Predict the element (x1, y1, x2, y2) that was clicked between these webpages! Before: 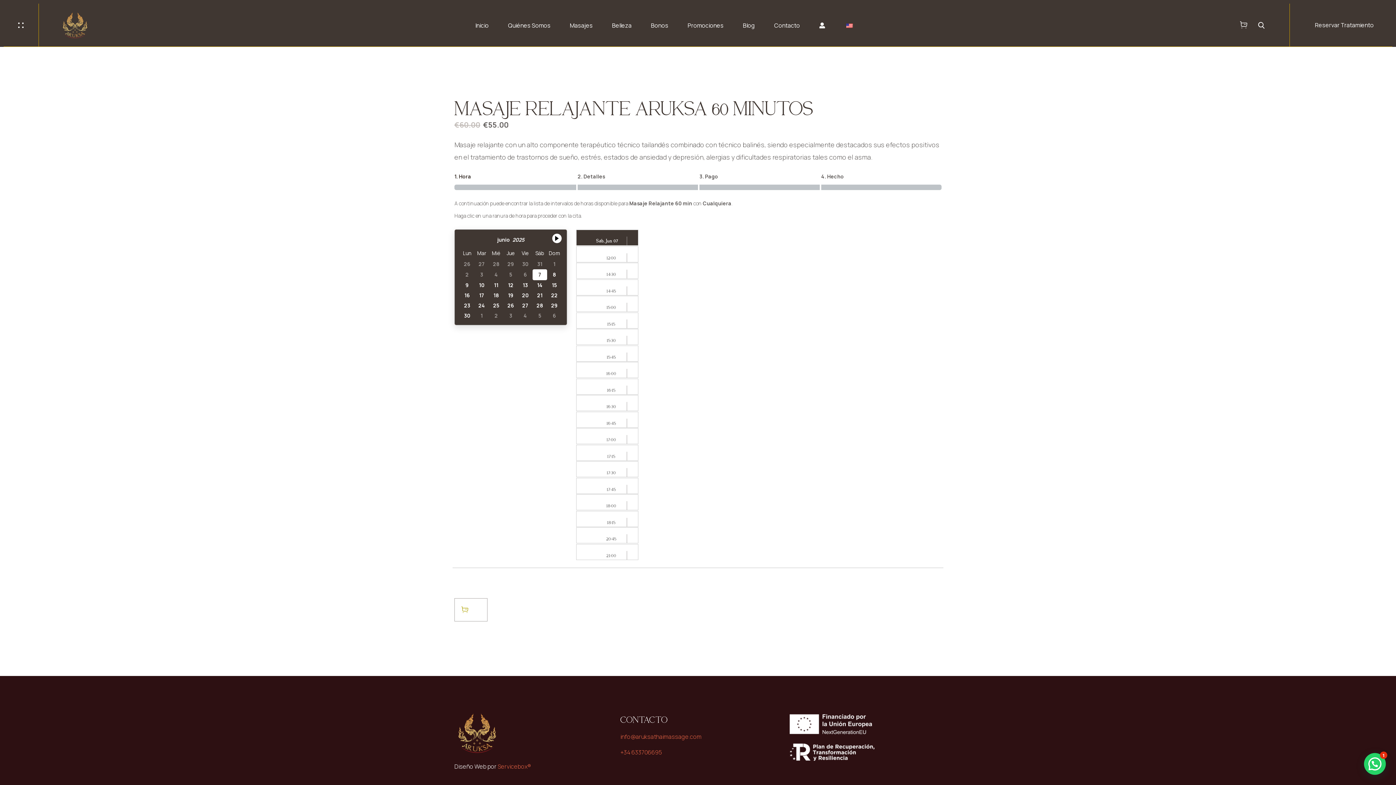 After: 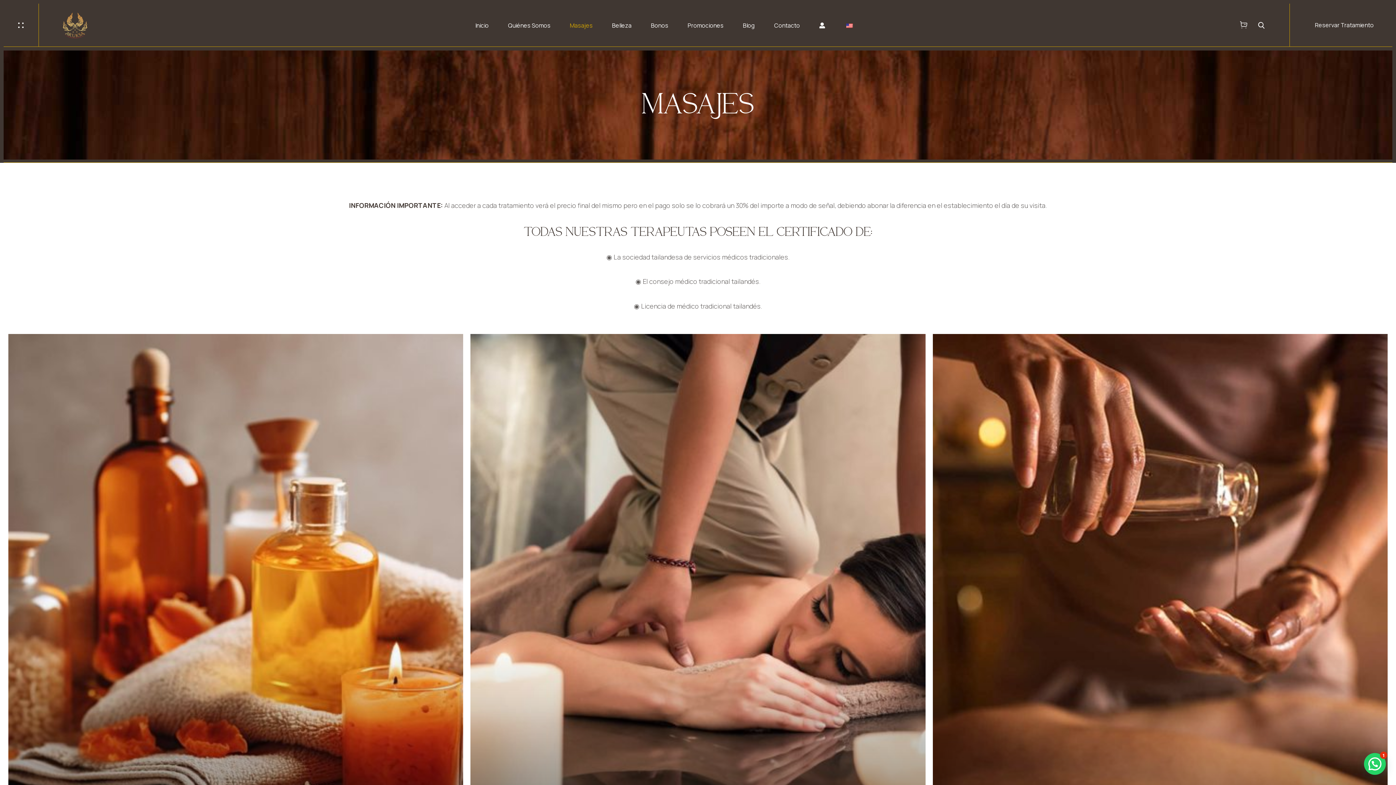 Action: label: Reservar Tratamiento bbox: (1296, 17, 1392, 33)